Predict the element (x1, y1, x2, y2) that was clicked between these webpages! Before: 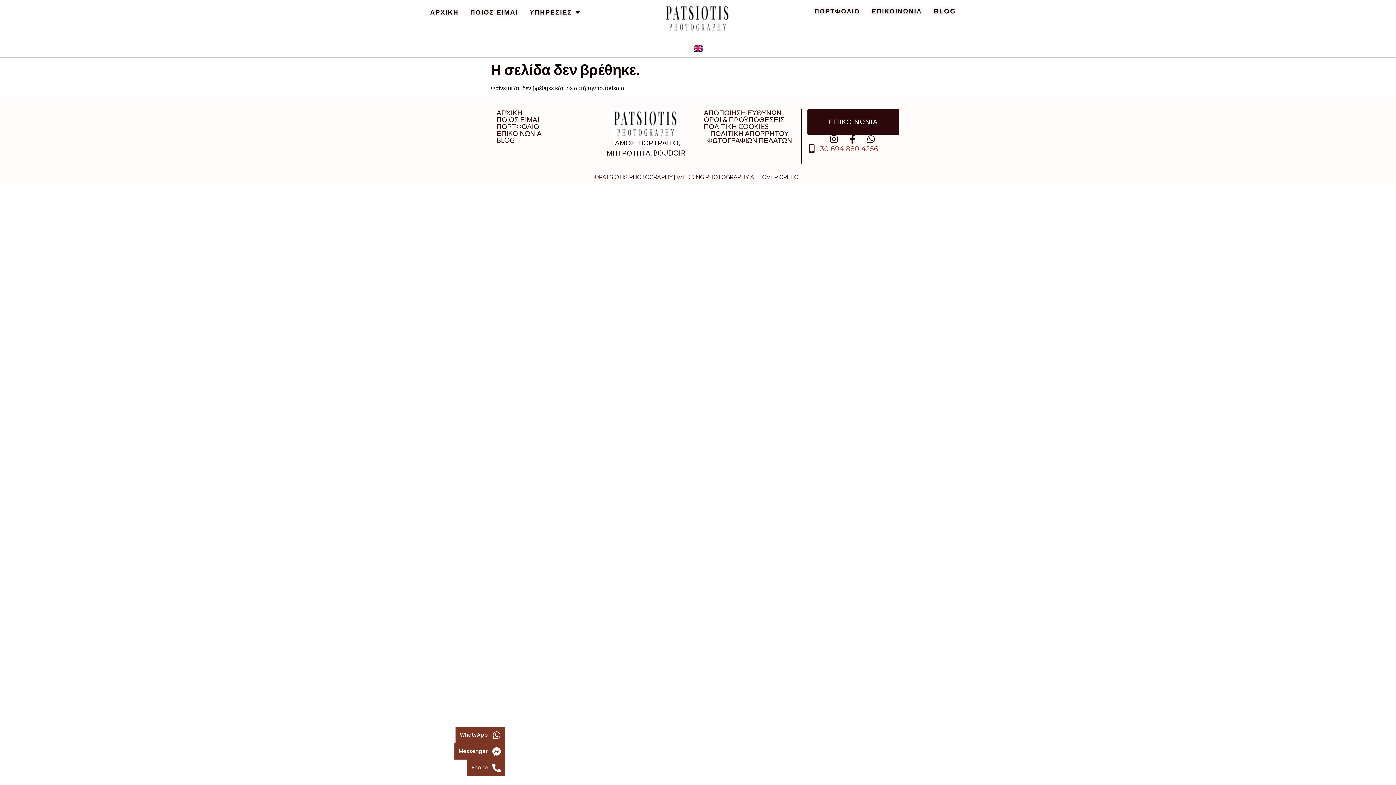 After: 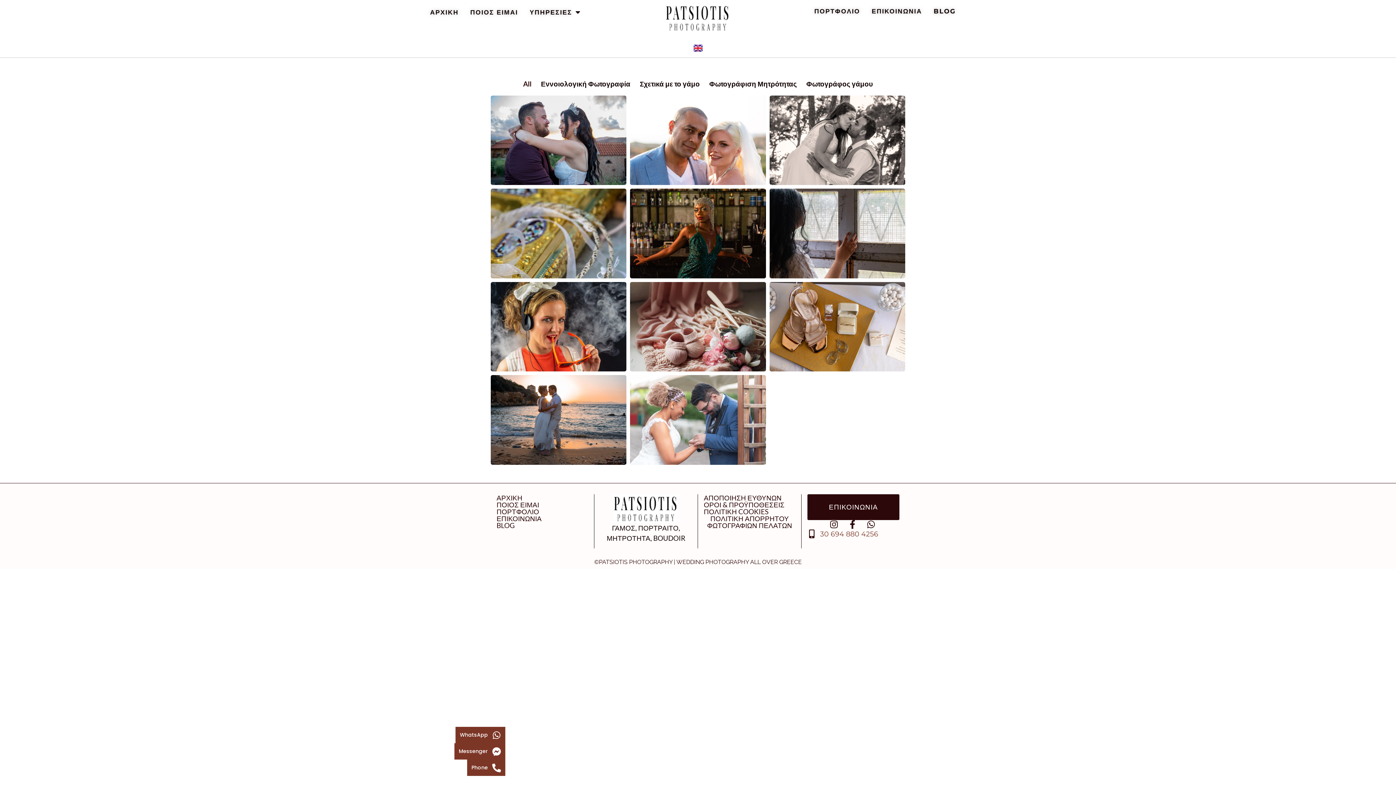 Action: label: BLOG bbox: (496, 136, 514, 144)